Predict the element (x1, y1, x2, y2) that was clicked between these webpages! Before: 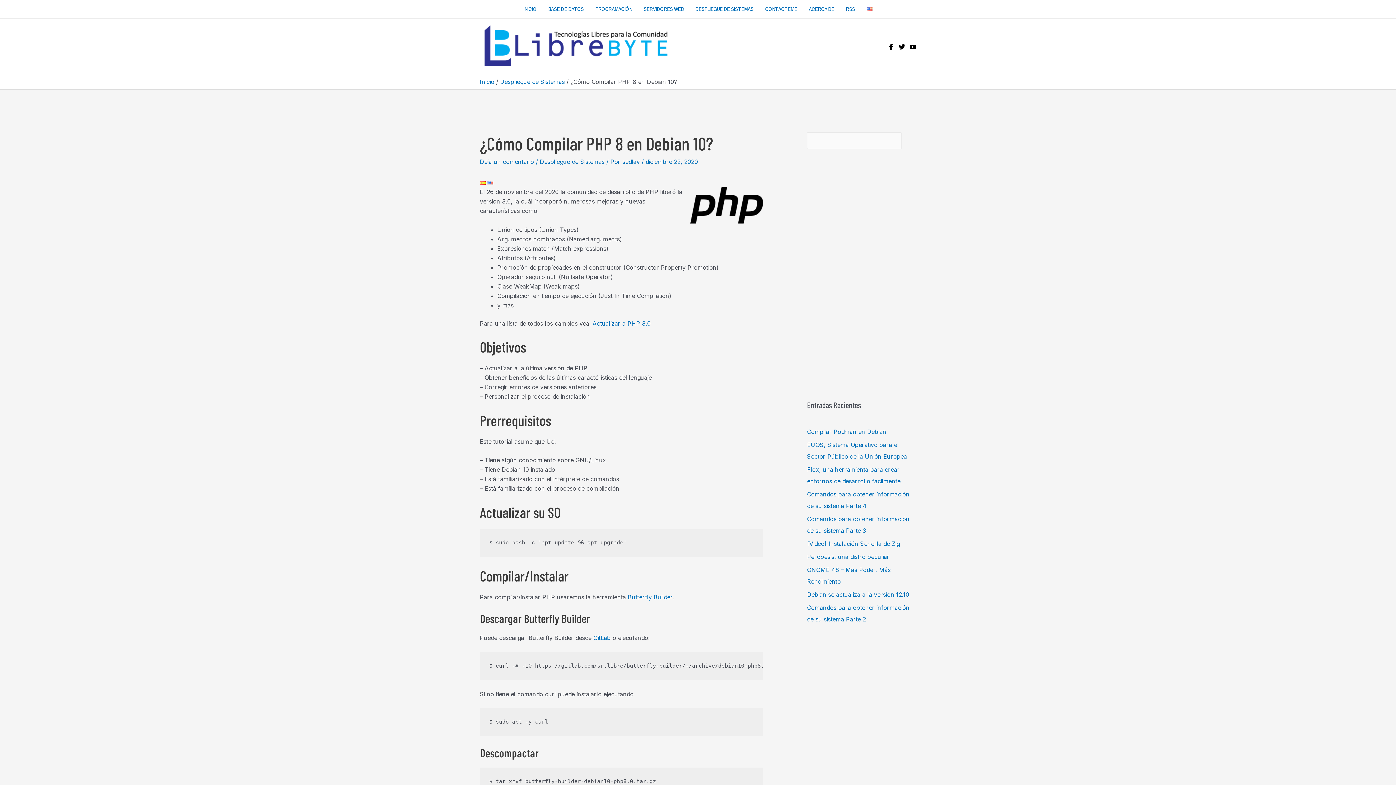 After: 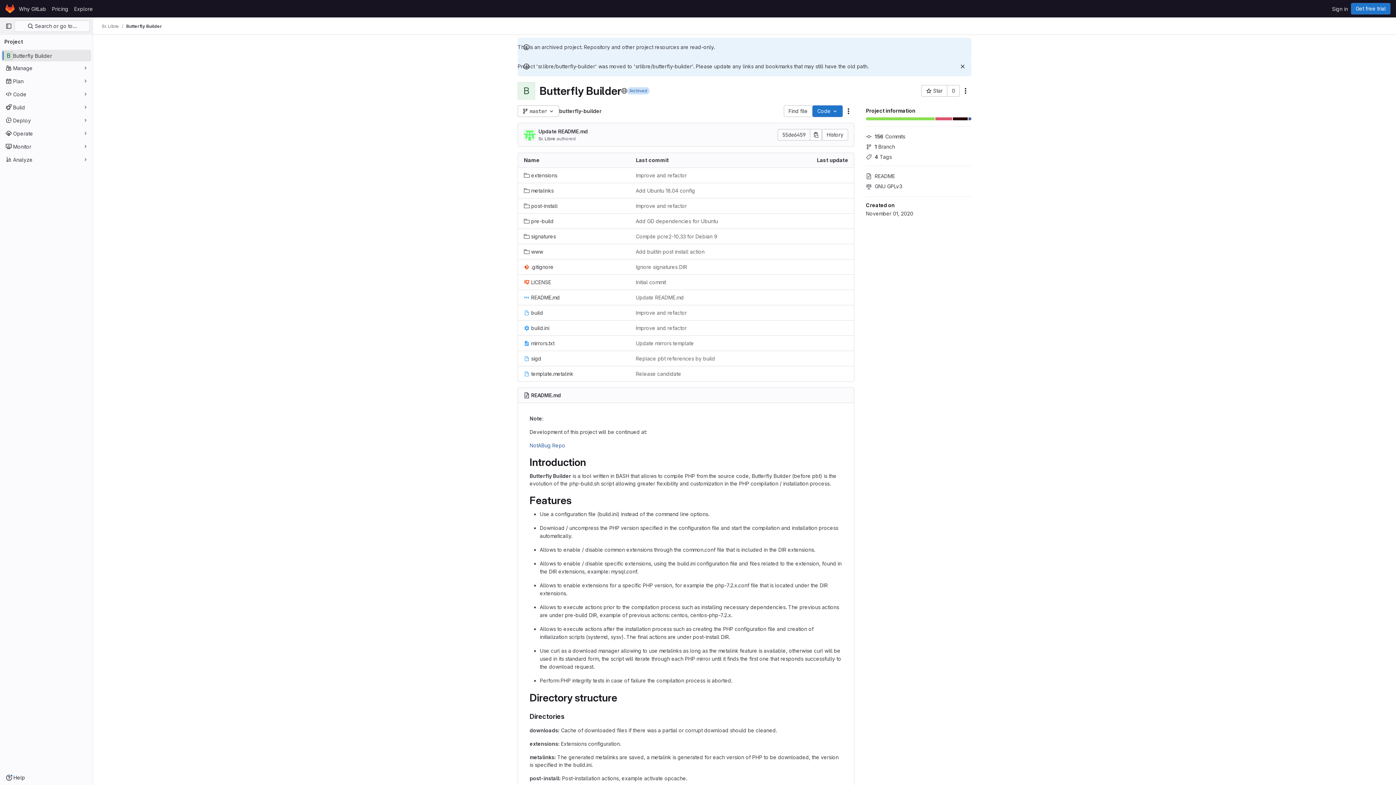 Action: label: GitLab bbox: (593, 634, 610, 641)